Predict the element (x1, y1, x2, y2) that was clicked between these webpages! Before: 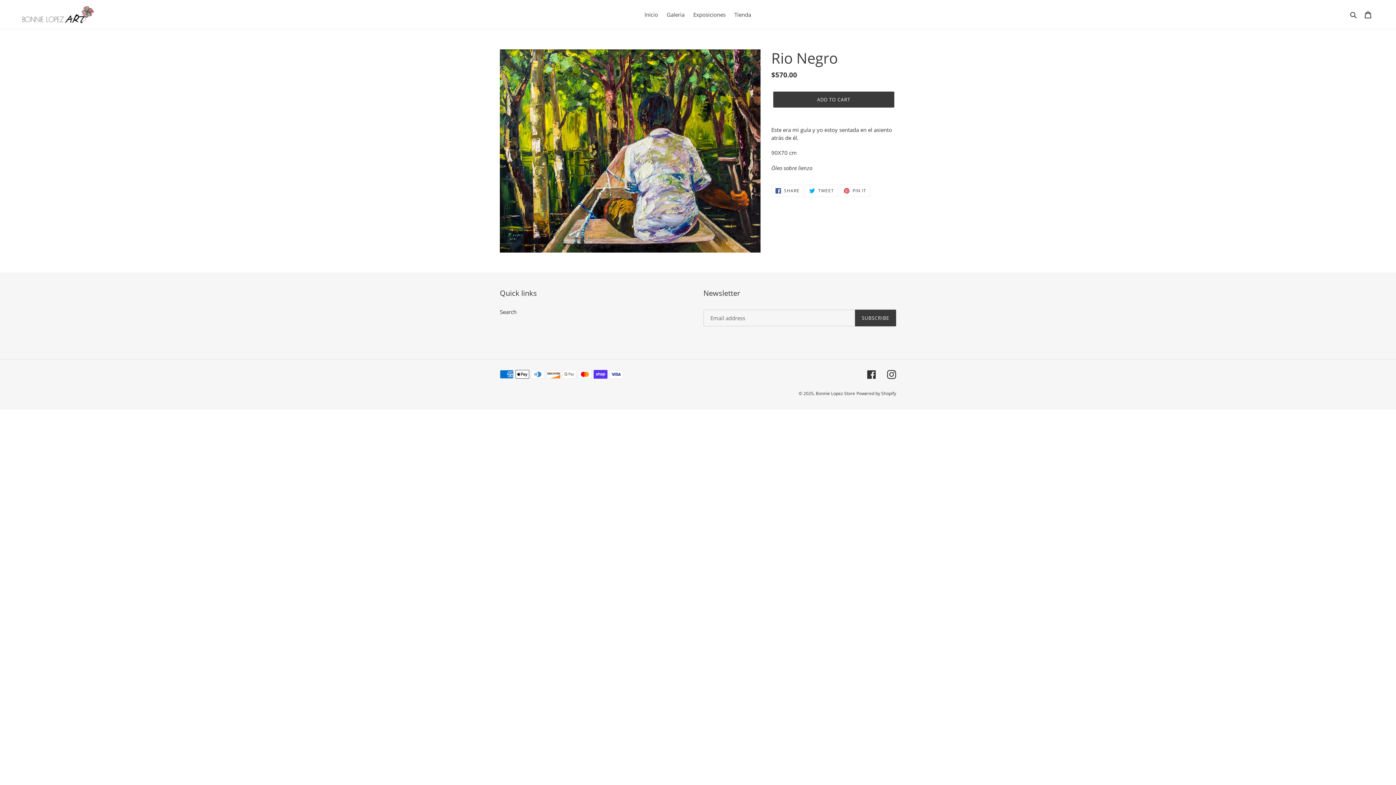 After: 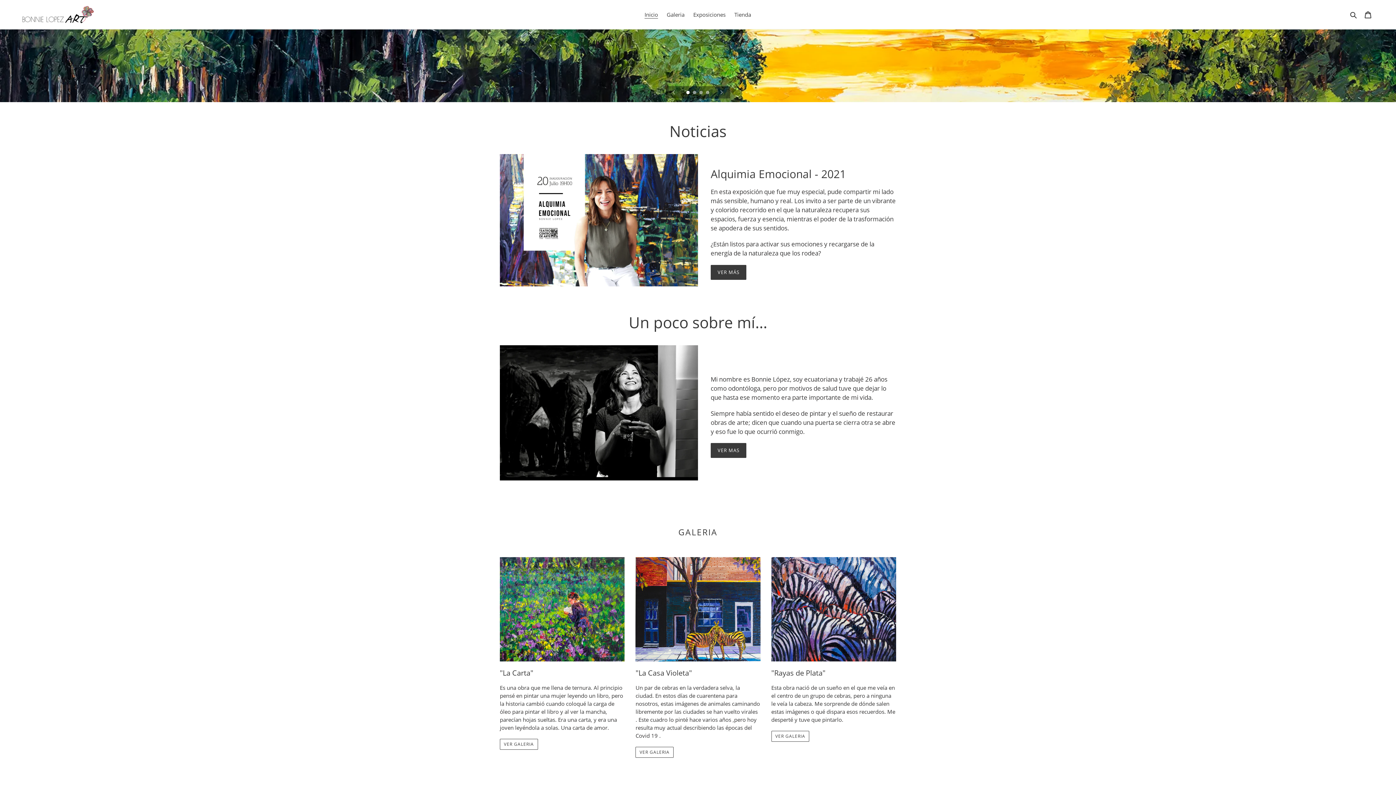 Action: label: Inicio bbox: (641, 9, 661, 19)